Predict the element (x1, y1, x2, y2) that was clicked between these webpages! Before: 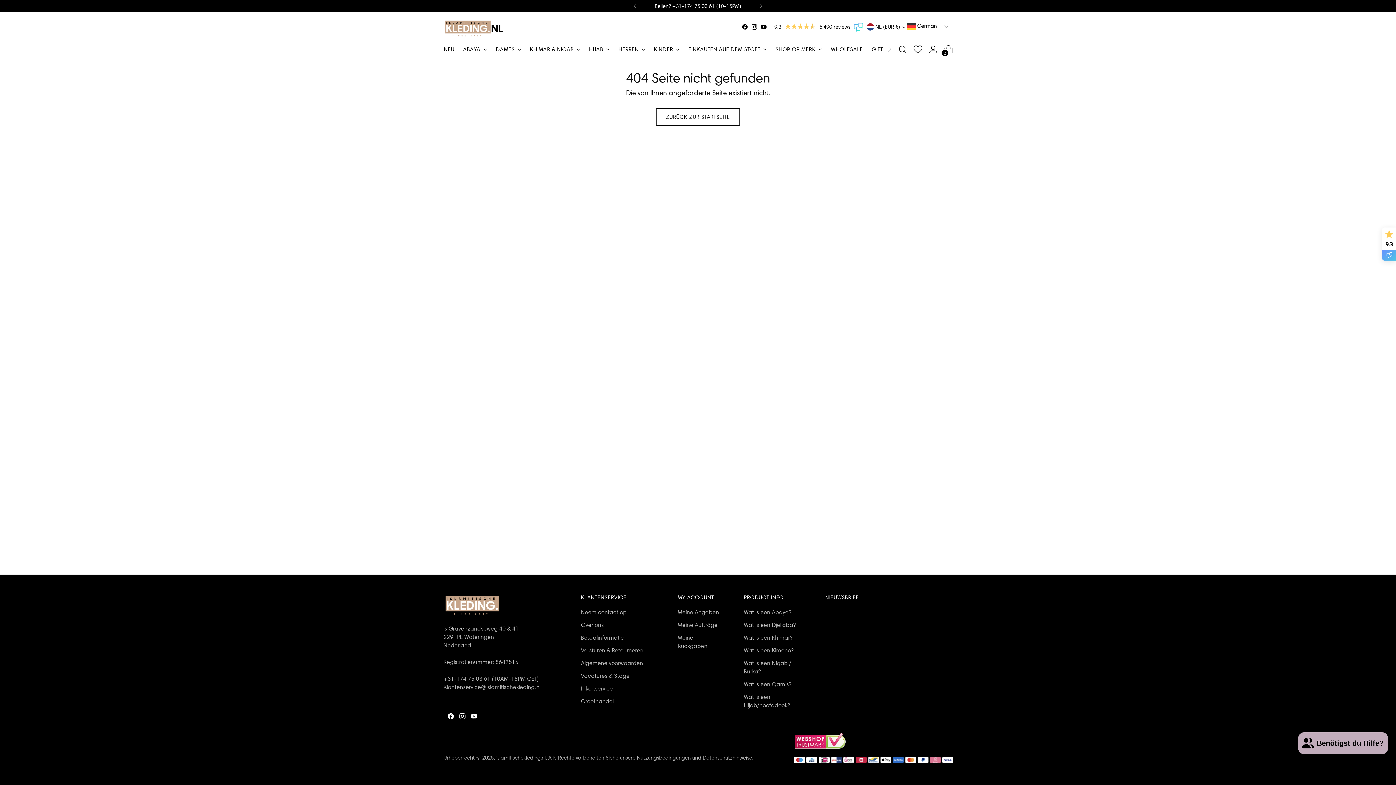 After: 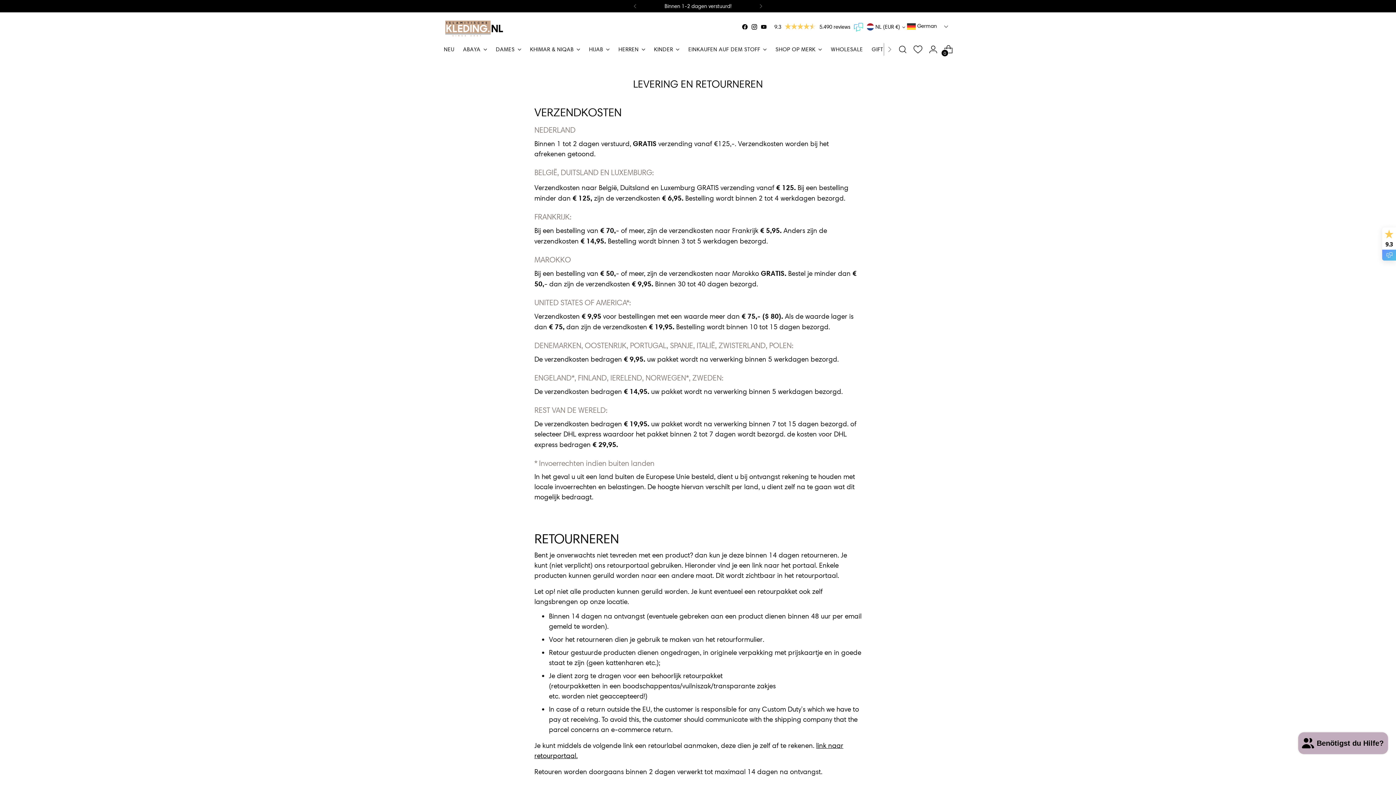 Action: bbox: (581, 647, 643, 654) label: Versturen & Retourneren